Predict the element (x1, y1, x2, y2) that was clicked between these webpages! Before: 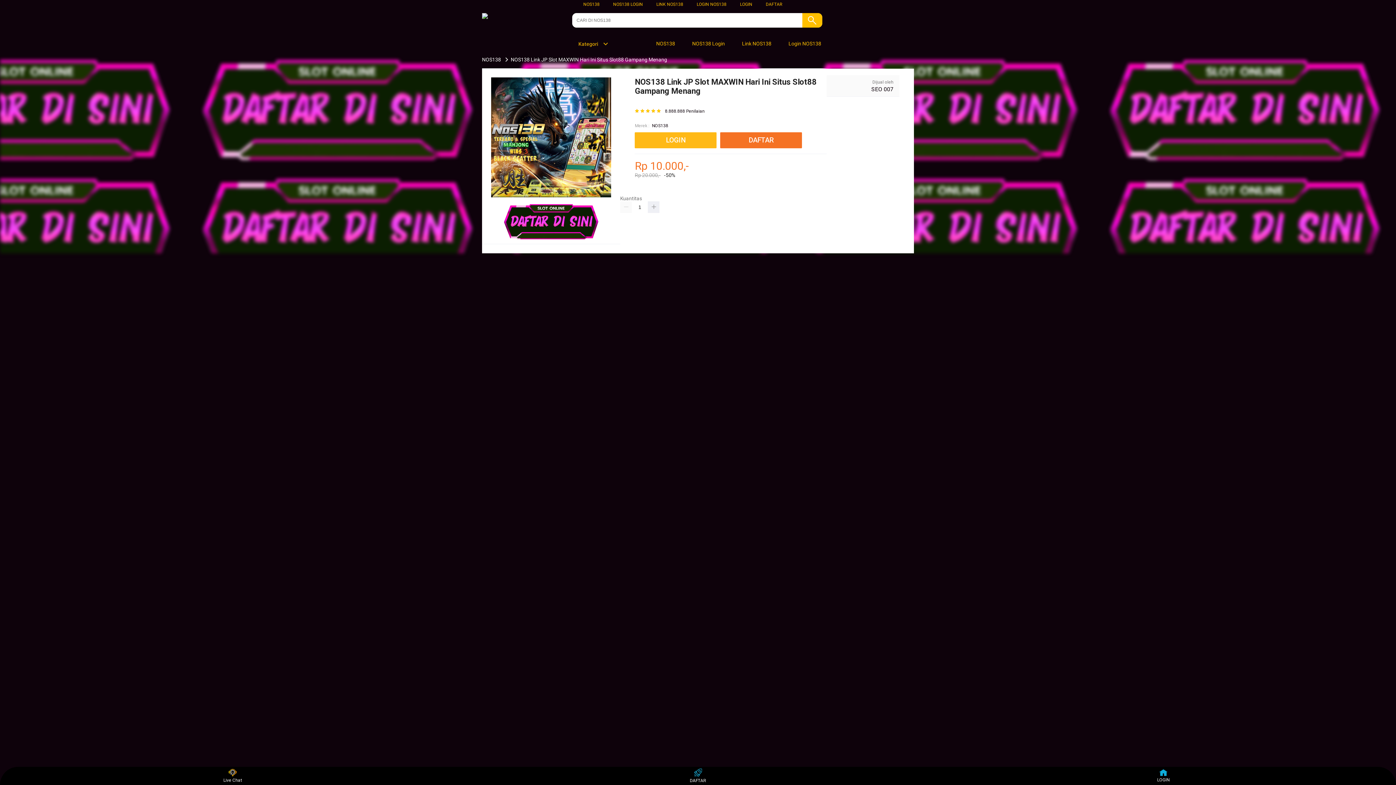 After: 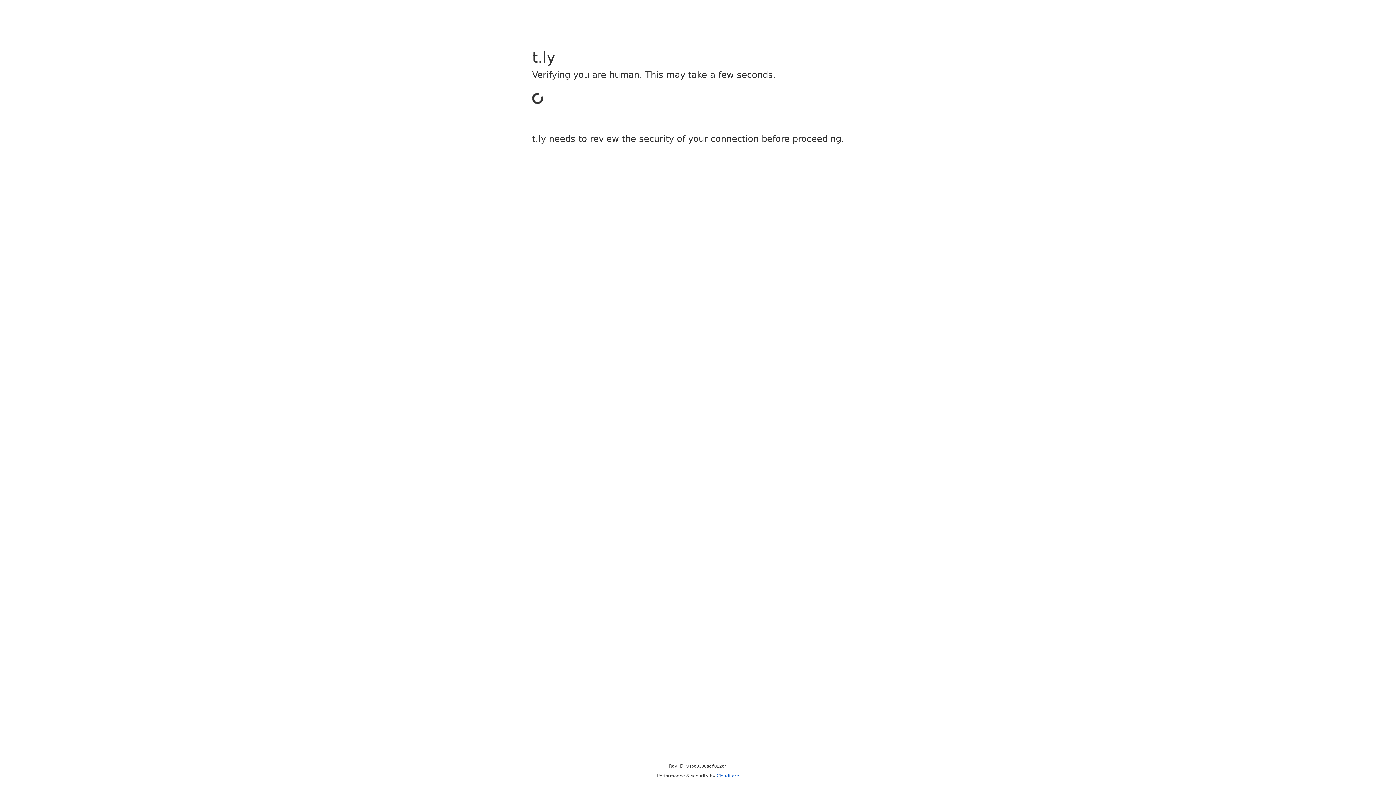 Action: bbox: (635, 132, 716, 148) label: LOGIN